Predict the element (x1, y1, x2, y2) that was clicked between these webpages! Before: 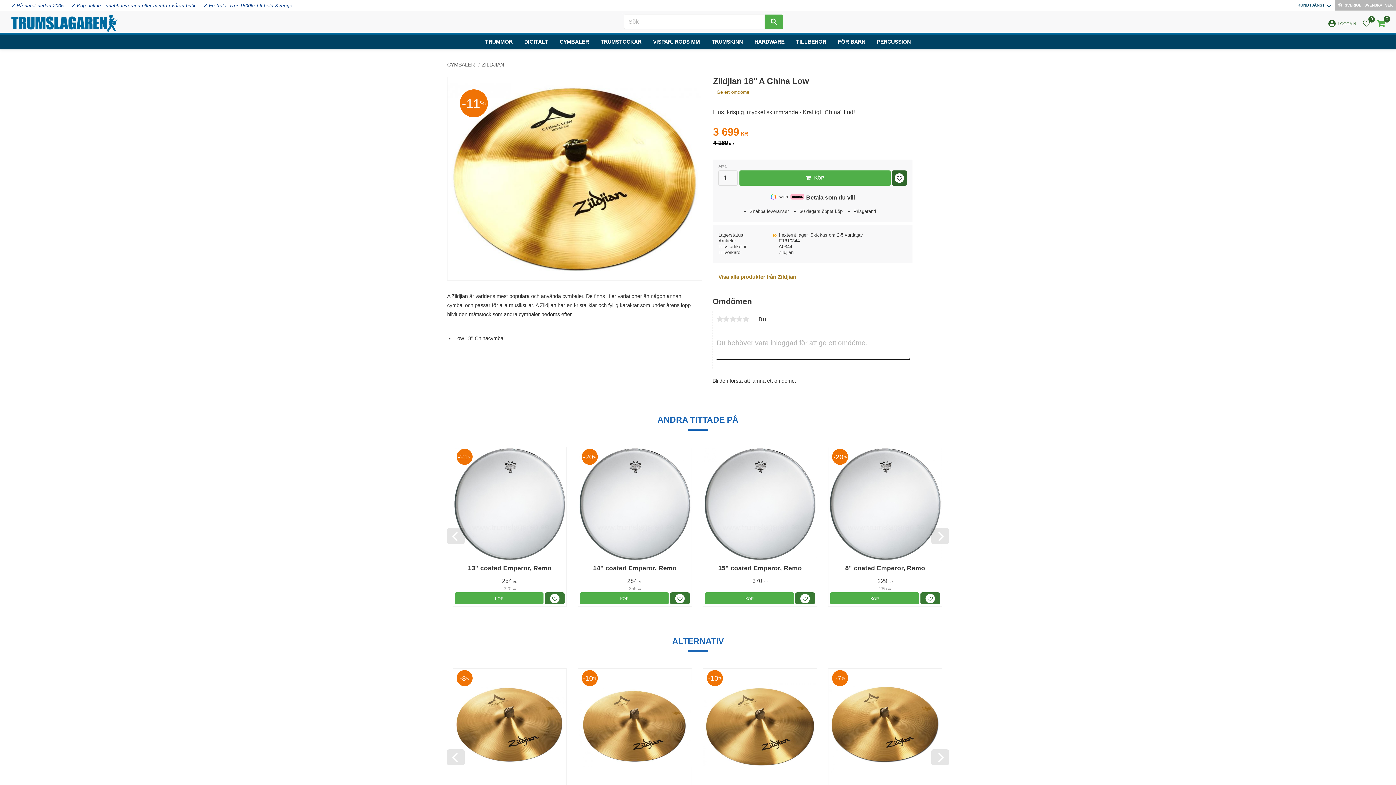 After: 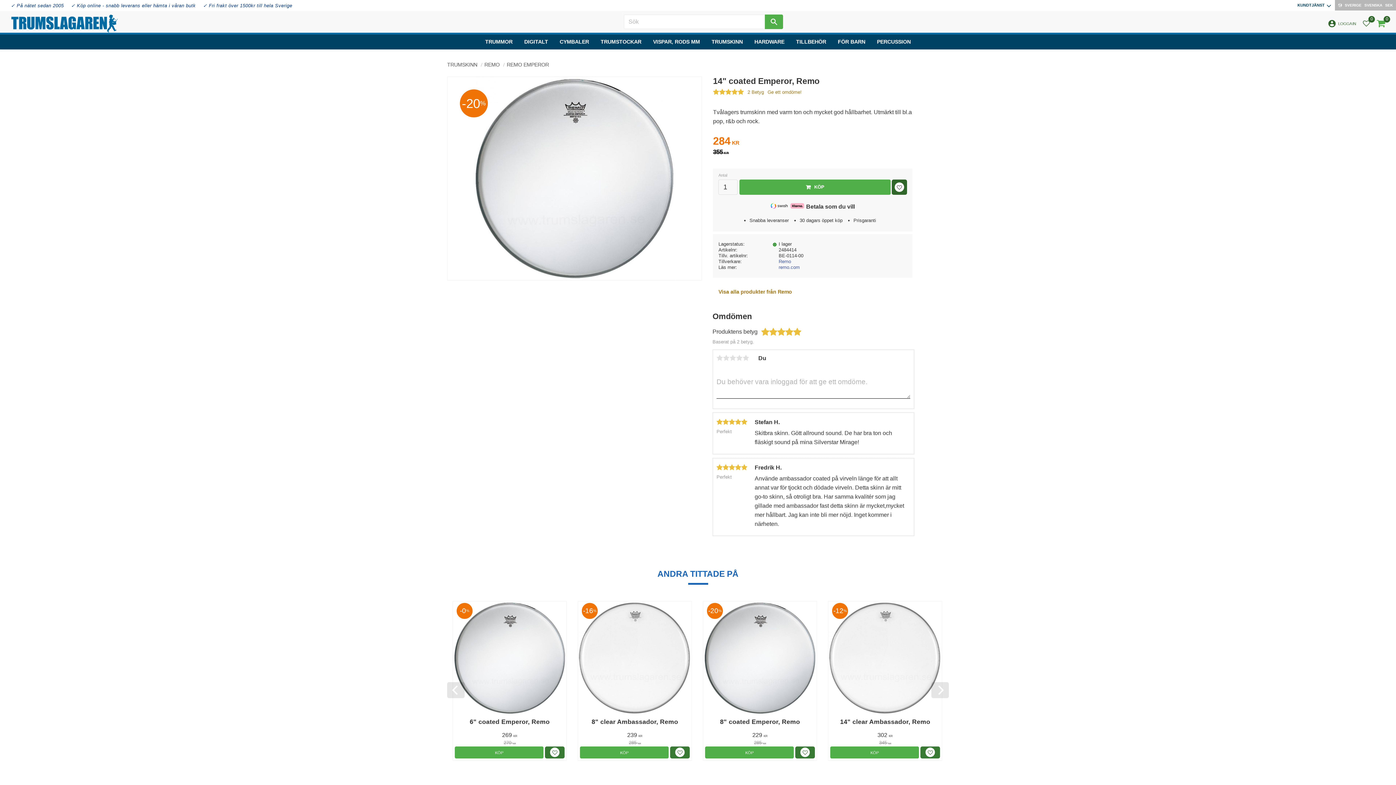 Action: bbox: (578, 447, 691, 606) label: 14" coated Emperor, Remo

284 KR
355 KR
20
%